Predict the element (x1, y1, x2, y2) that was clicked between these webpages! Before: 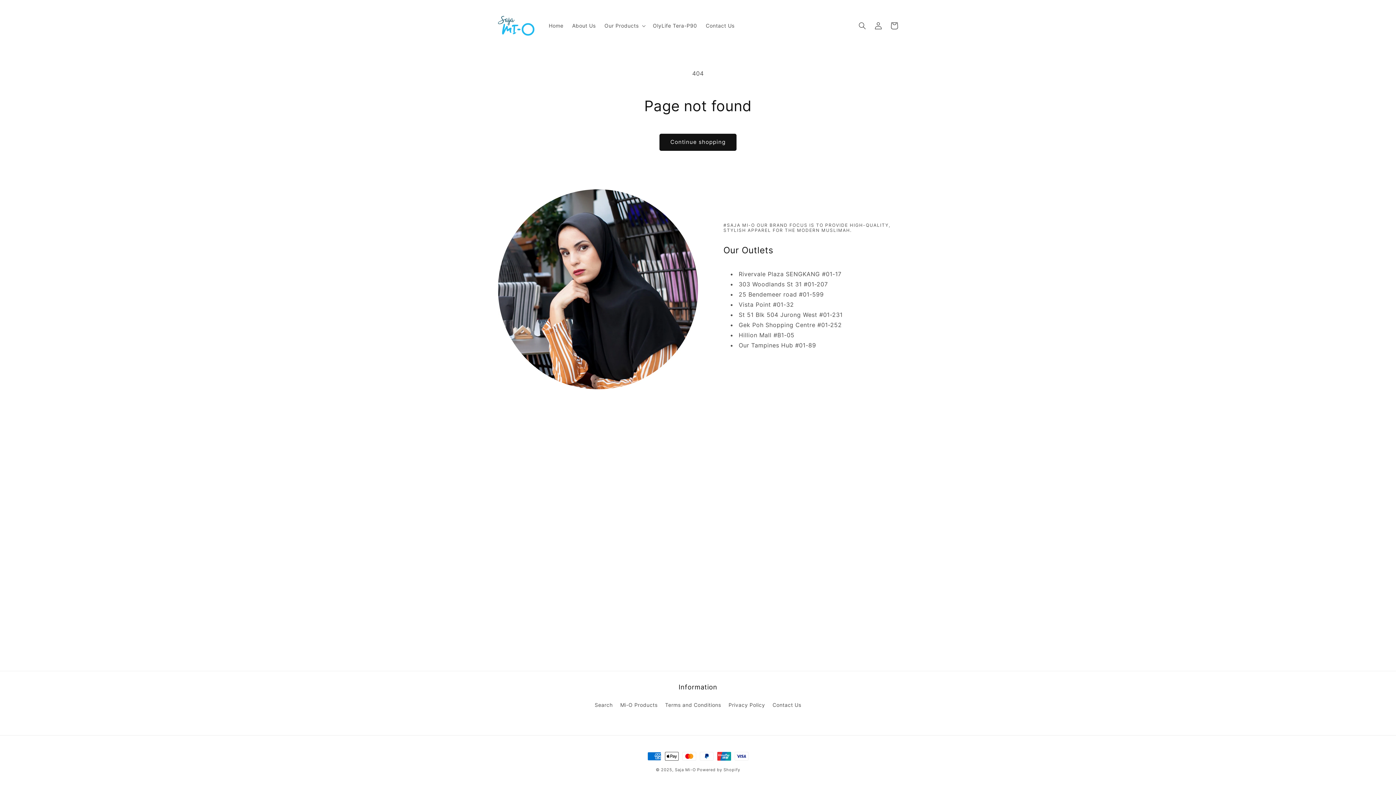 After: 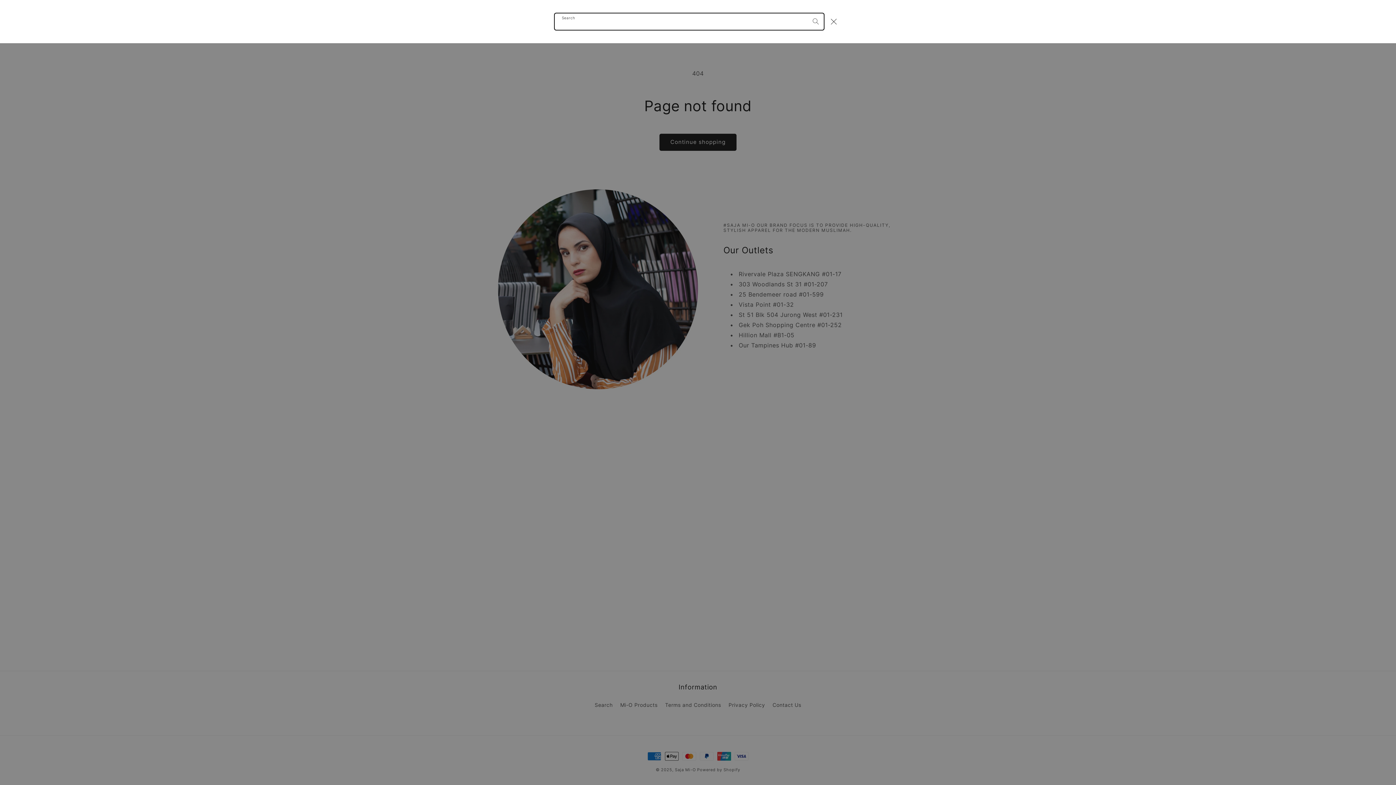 Action: bbox: (854, 17, 870, 33) label: Search